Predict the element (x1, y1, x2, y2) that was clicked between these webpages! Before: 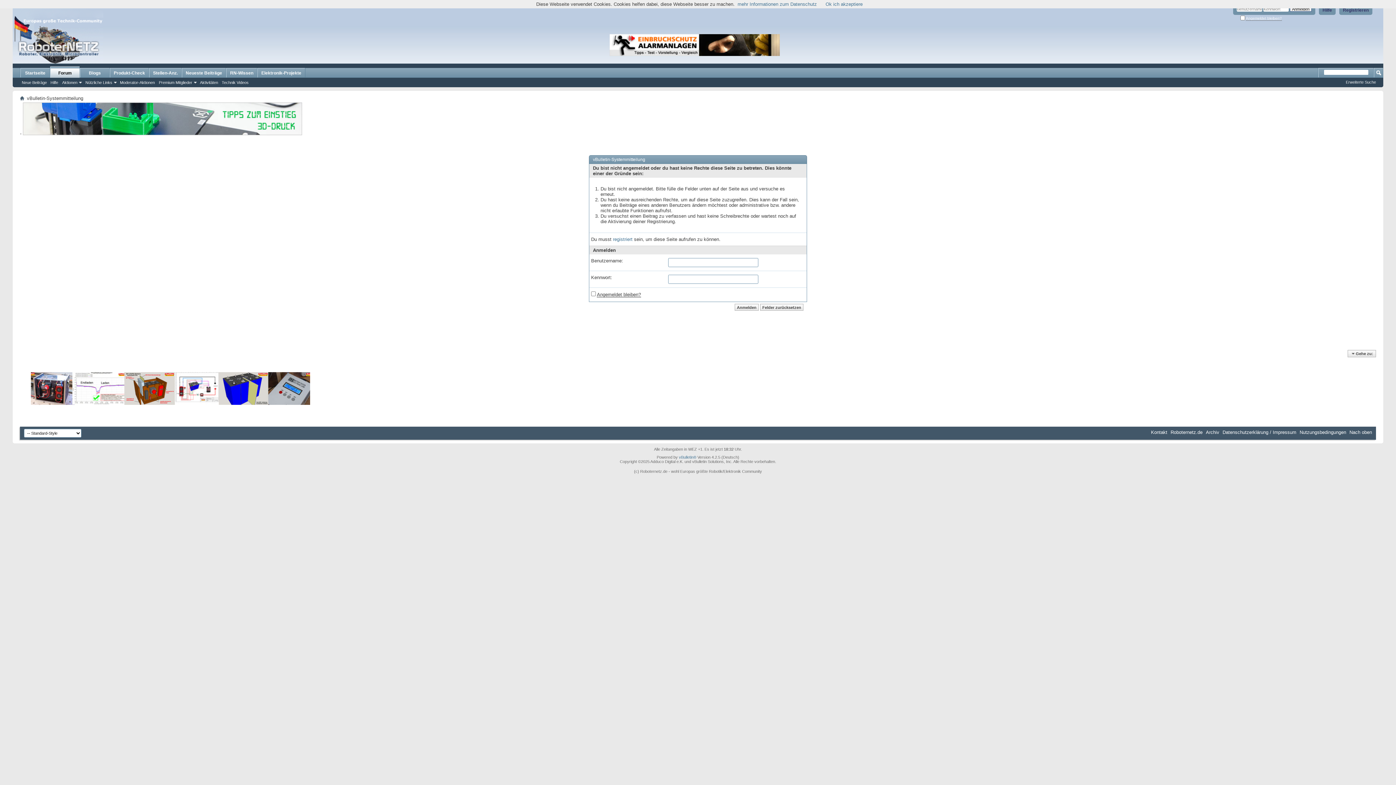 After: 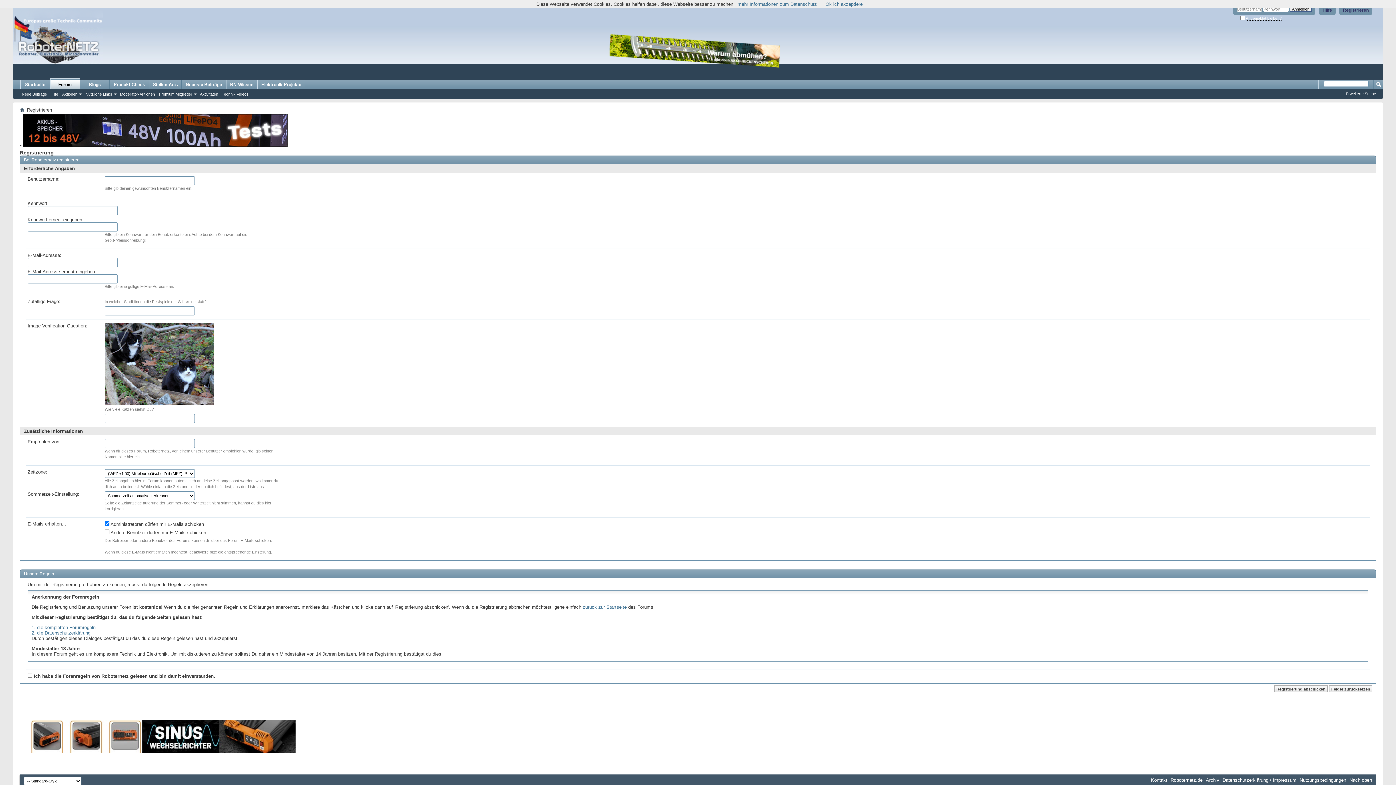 Action: bbox: (1339, 5, 1372, 14) label: Registrieren